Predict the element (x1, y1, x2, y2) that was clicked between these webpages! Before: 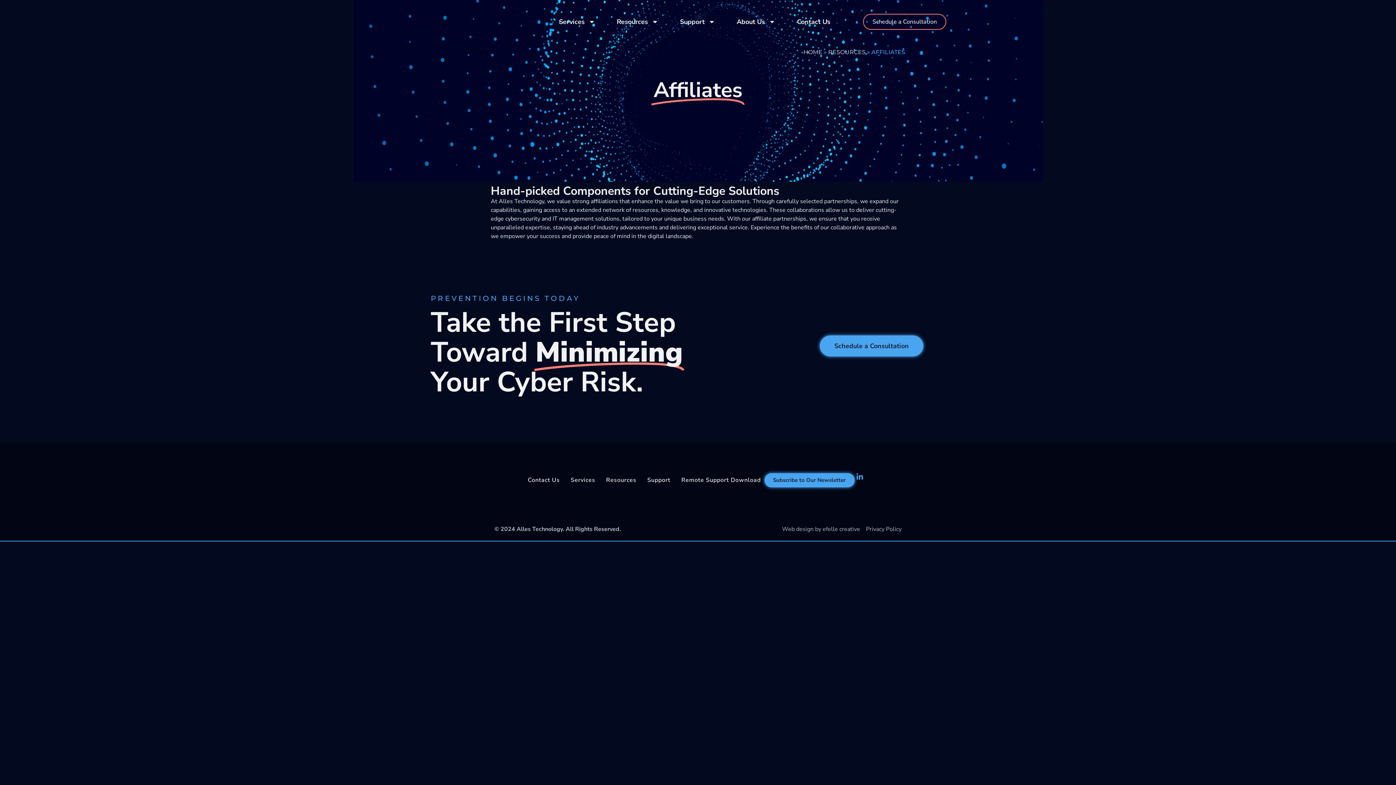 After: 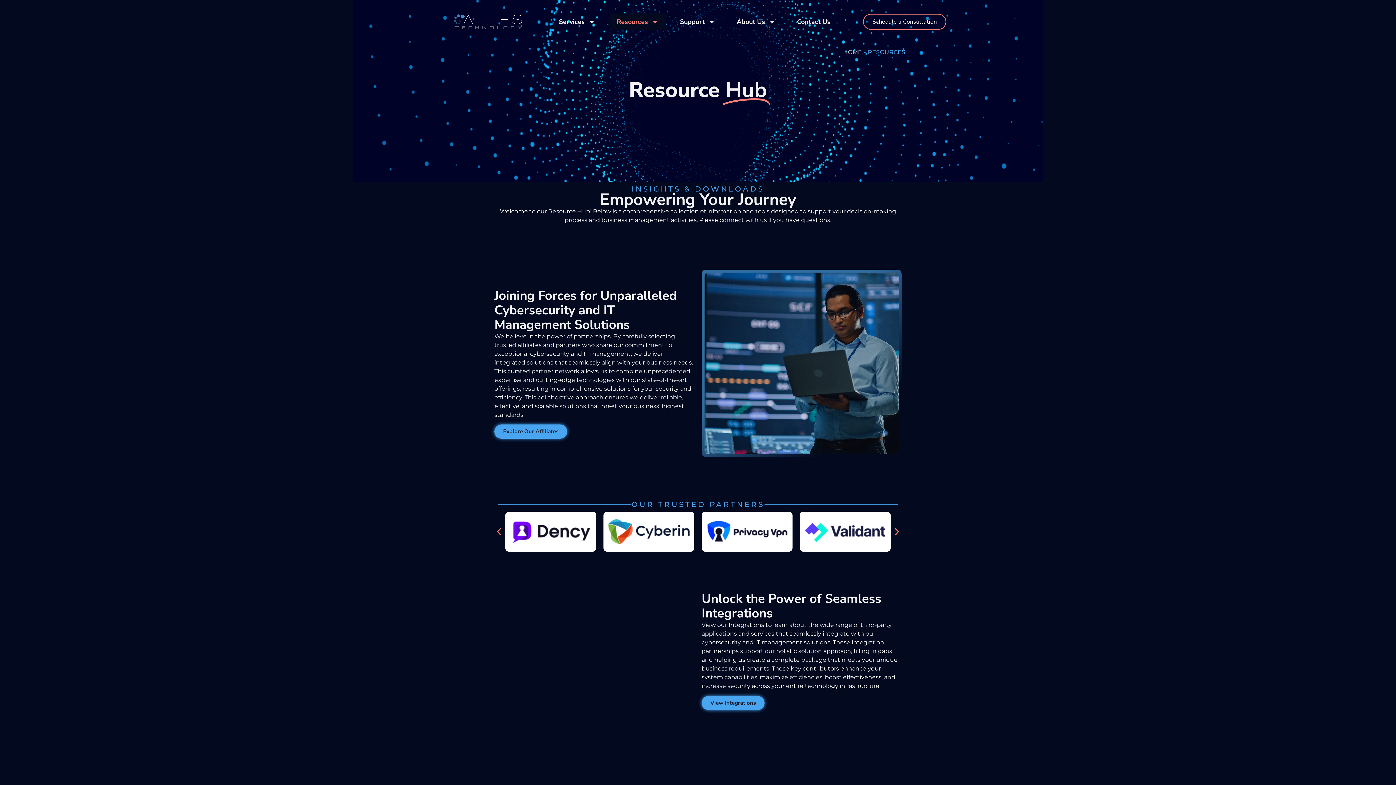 Action: label: Resources bbox: (602, 472, 640, 488)